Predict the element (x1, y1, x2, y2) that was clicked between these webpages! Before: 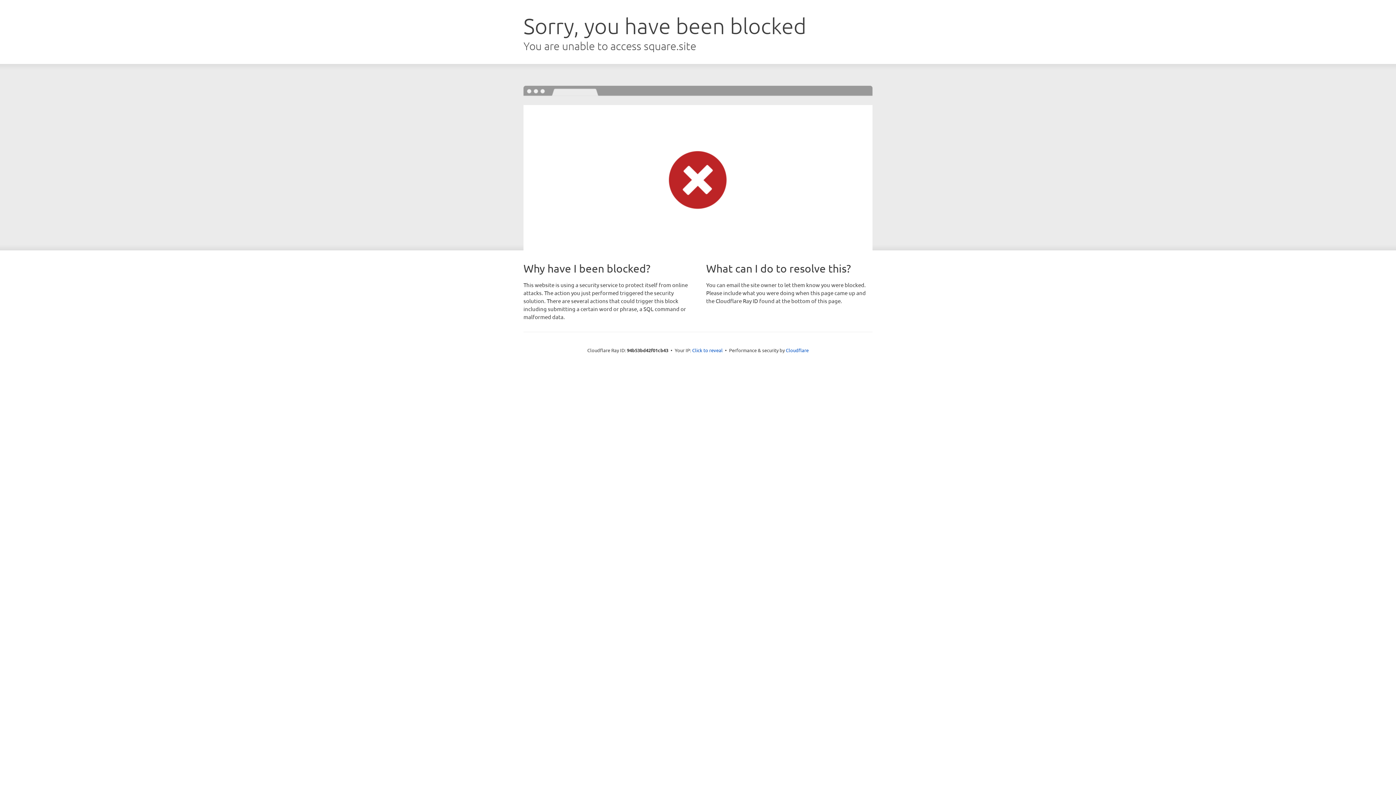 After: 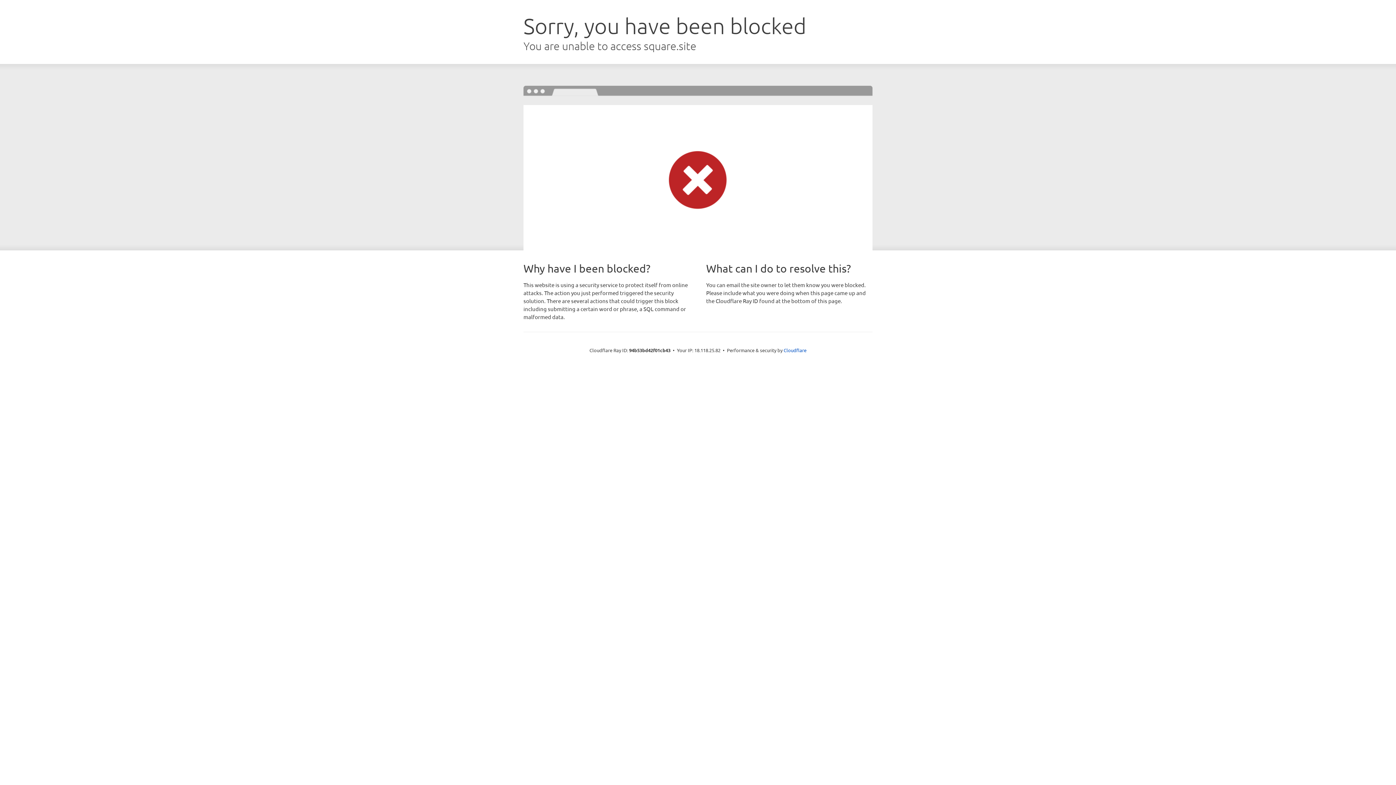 Action: label: Click to reveal bbox: (692, 346, 722, 353)